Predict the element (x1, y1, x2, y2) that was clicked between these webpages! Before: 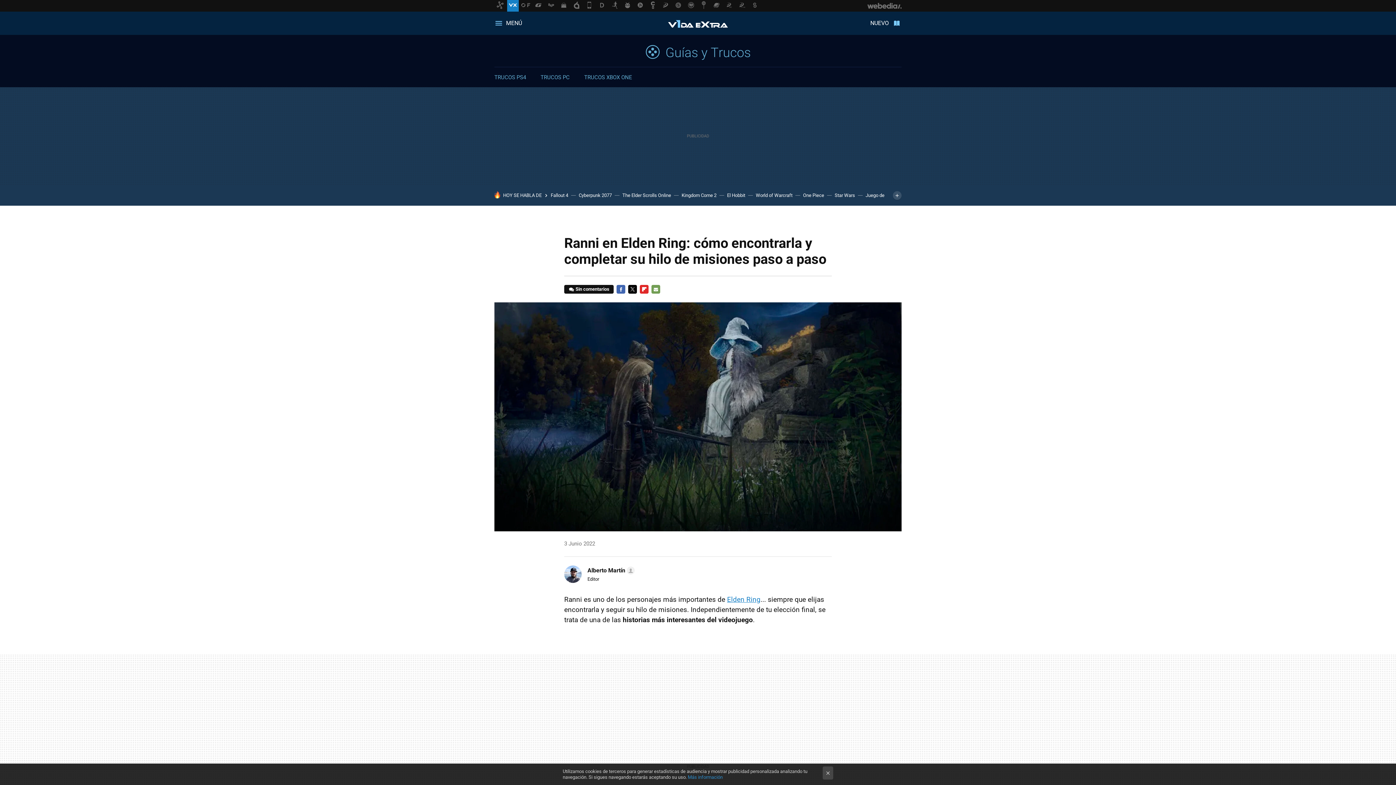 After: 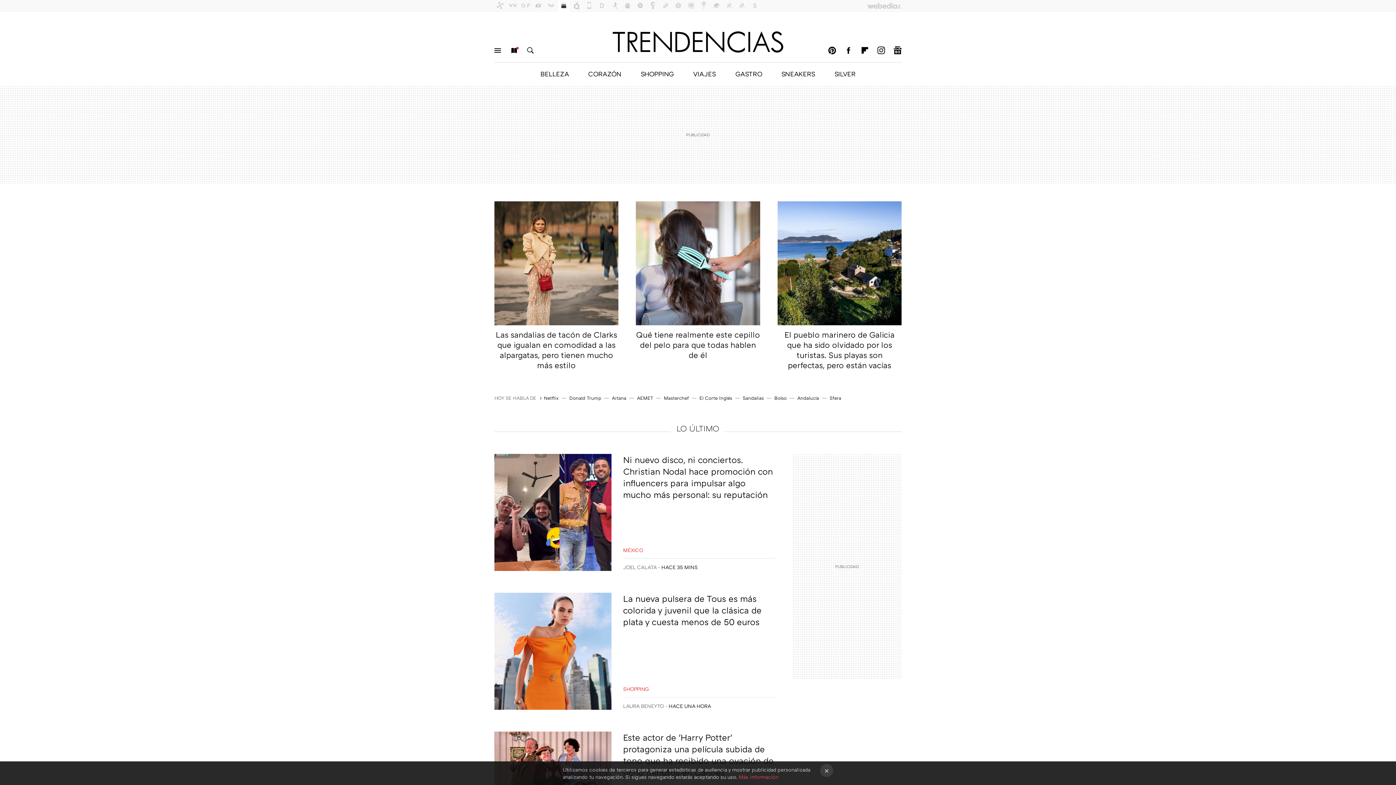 Action: bbox: (558, 0, 569, 11)